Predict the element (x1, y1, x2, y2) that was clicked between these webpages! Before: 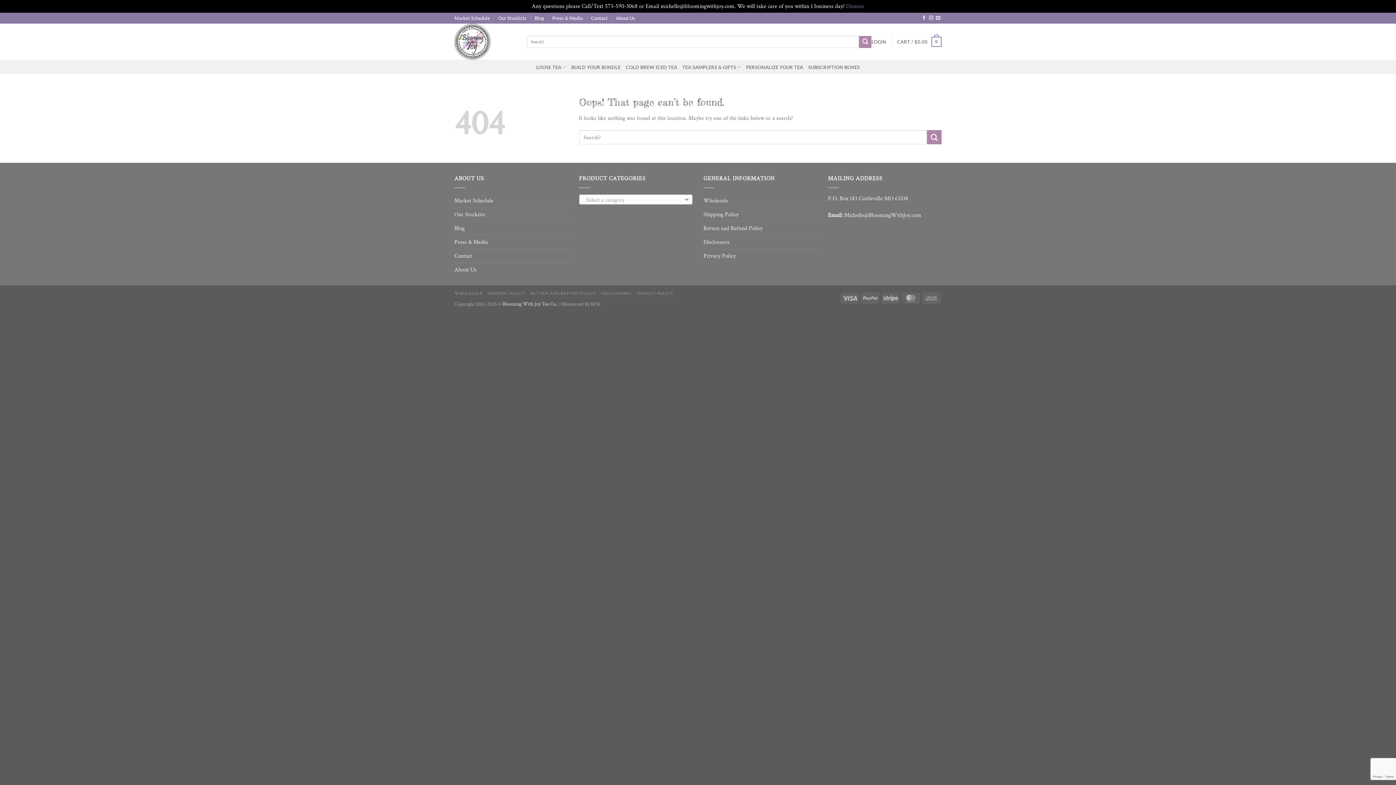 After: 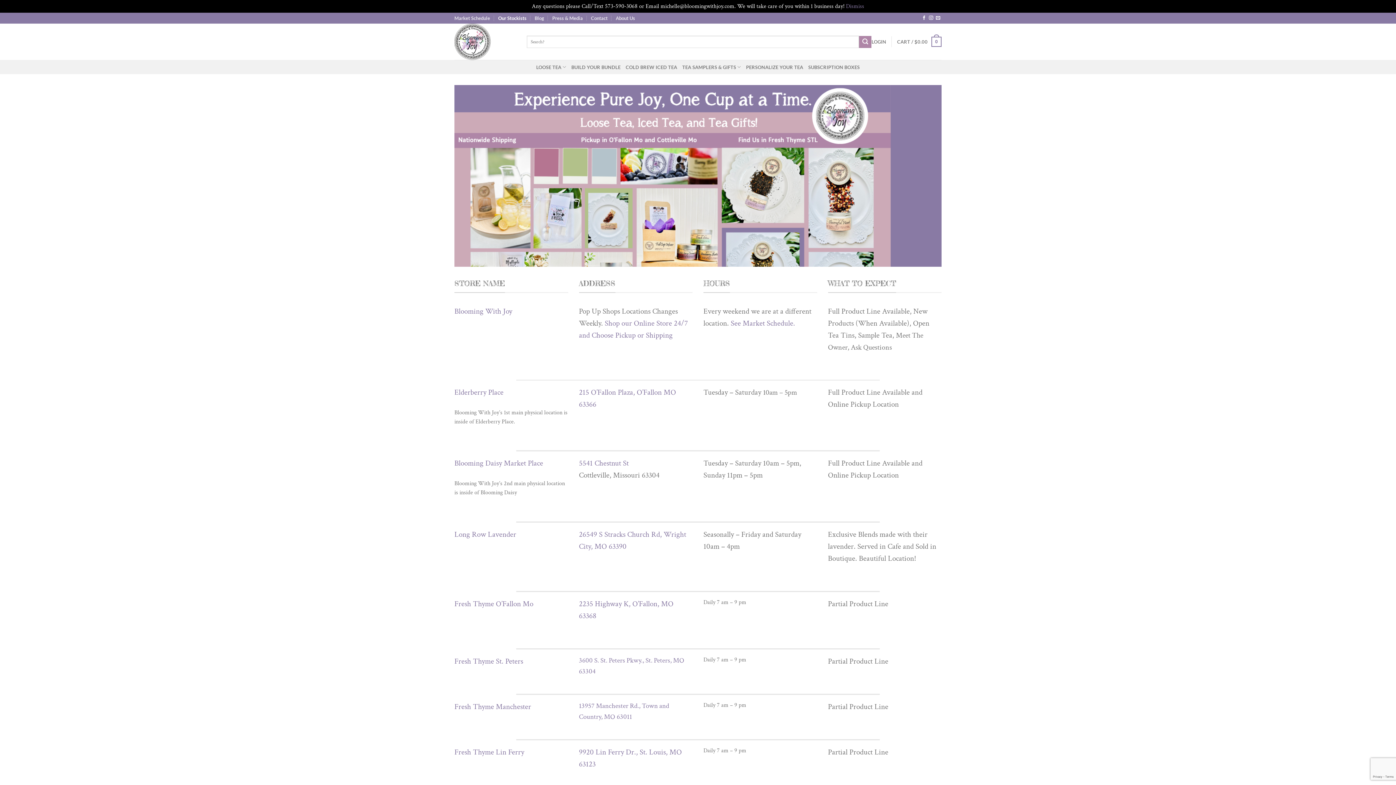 Action: label: Our Stockists bbox: (498, 12, 526, 23)